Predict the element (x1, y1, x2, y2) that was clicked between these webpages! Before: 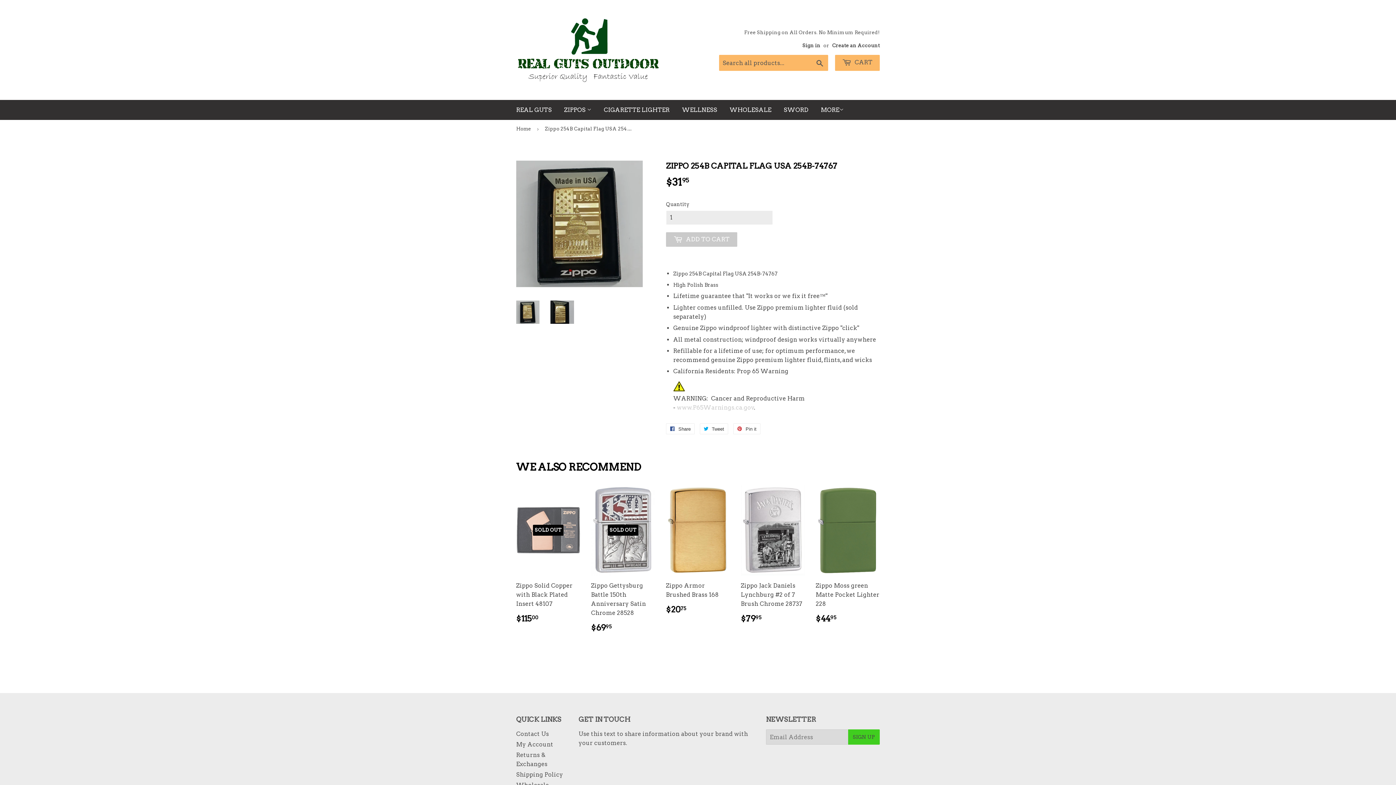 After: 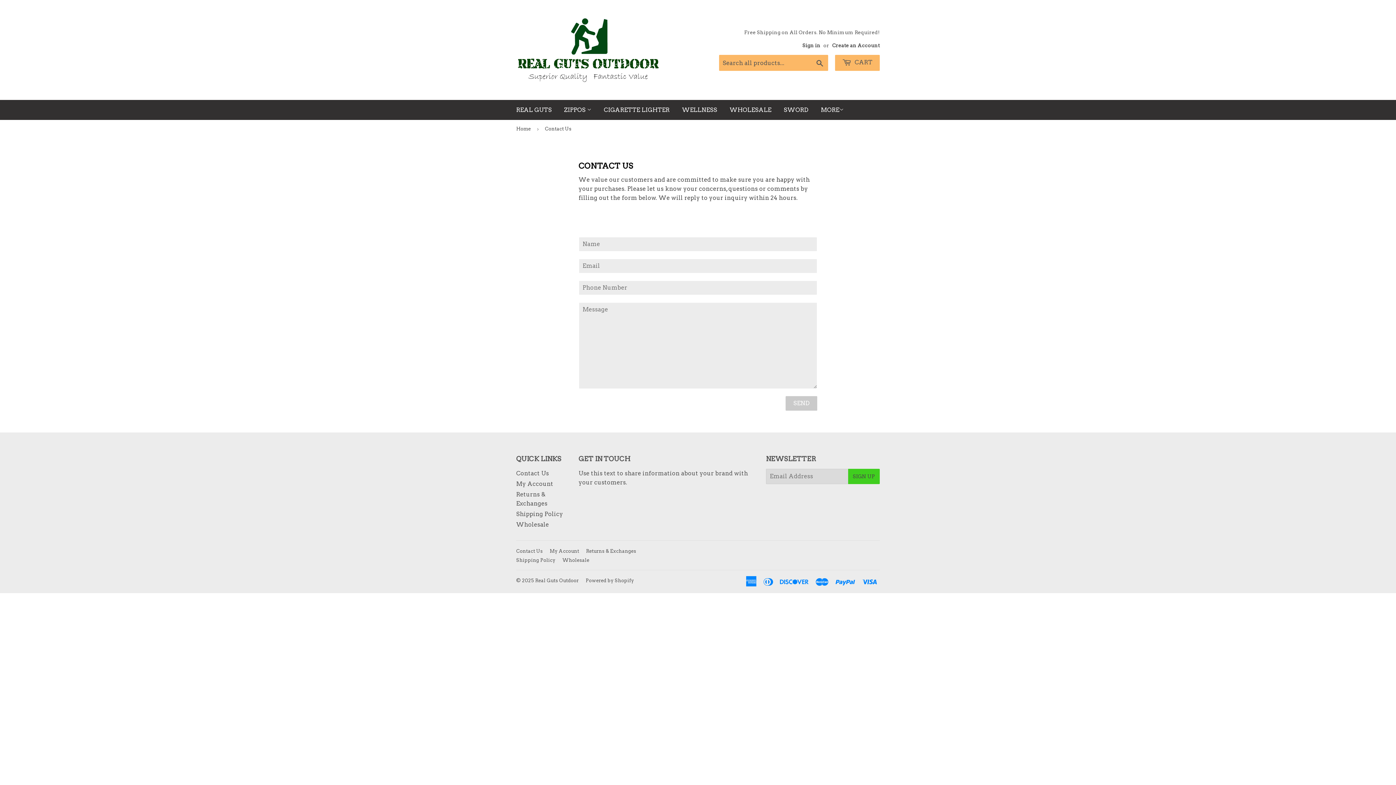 Action: label: Contact Us bbox: (516, 731, 549, 737)